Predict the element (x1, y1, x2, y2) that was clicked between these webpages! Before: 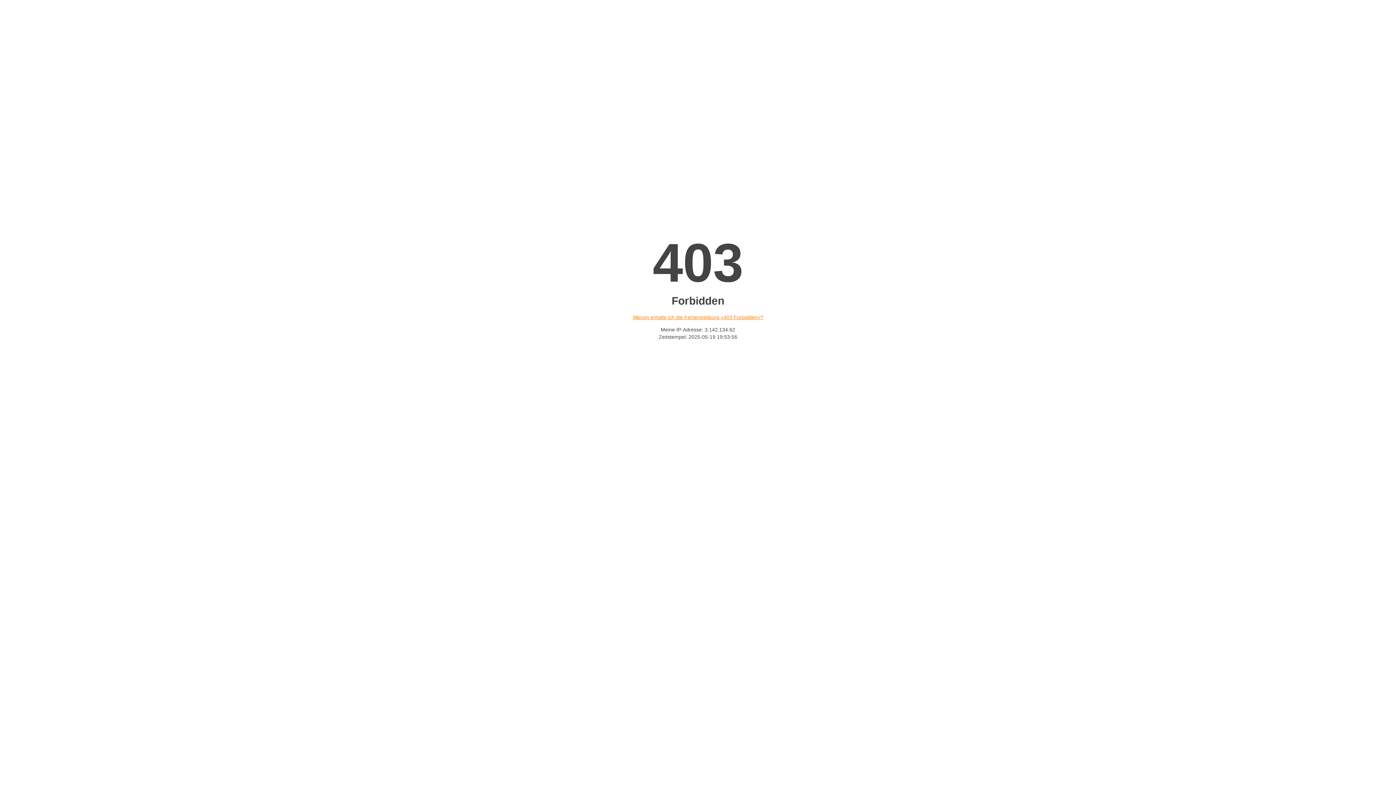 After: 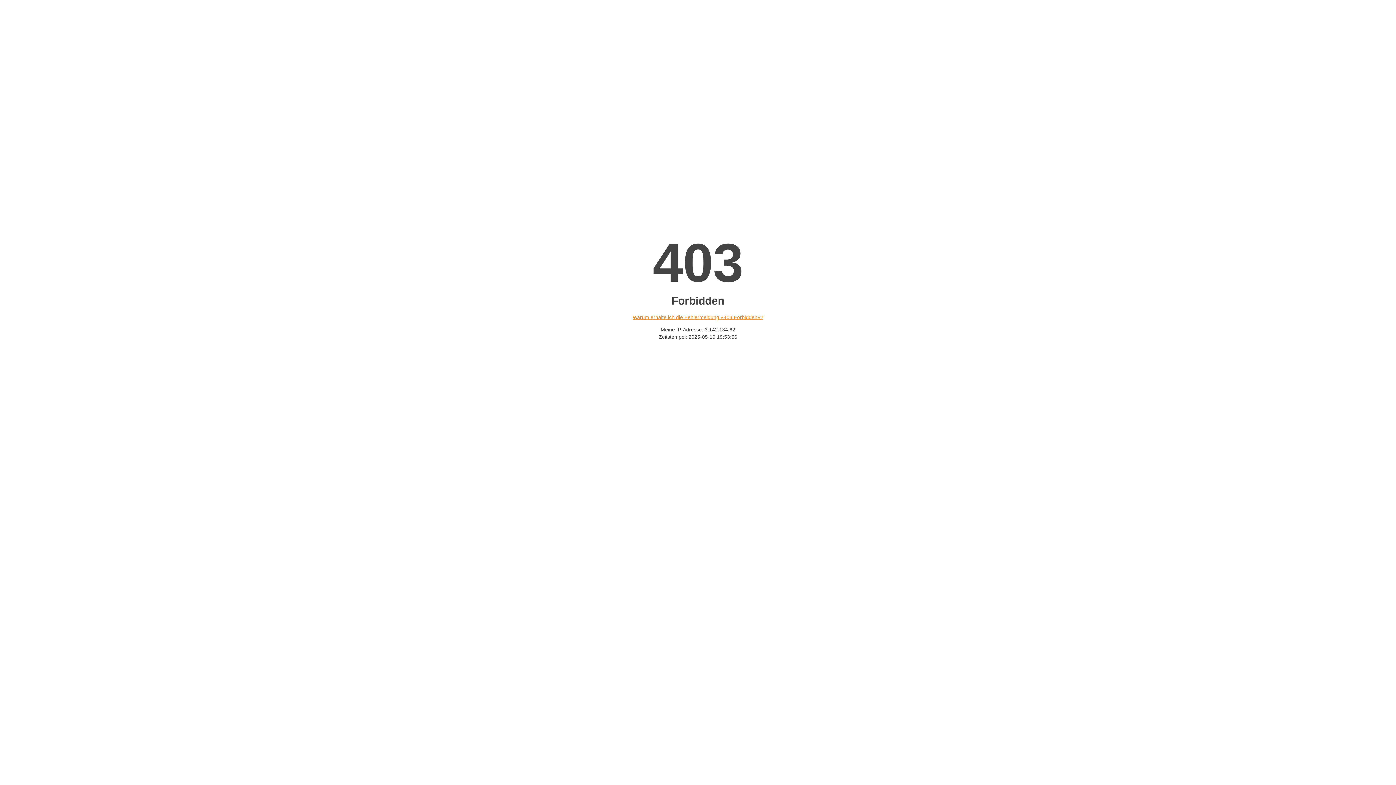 Action: label: Warum erhalte ich die Fehlermeldung «403 Forbidden»? bbox: (632, 314, 763, 320)